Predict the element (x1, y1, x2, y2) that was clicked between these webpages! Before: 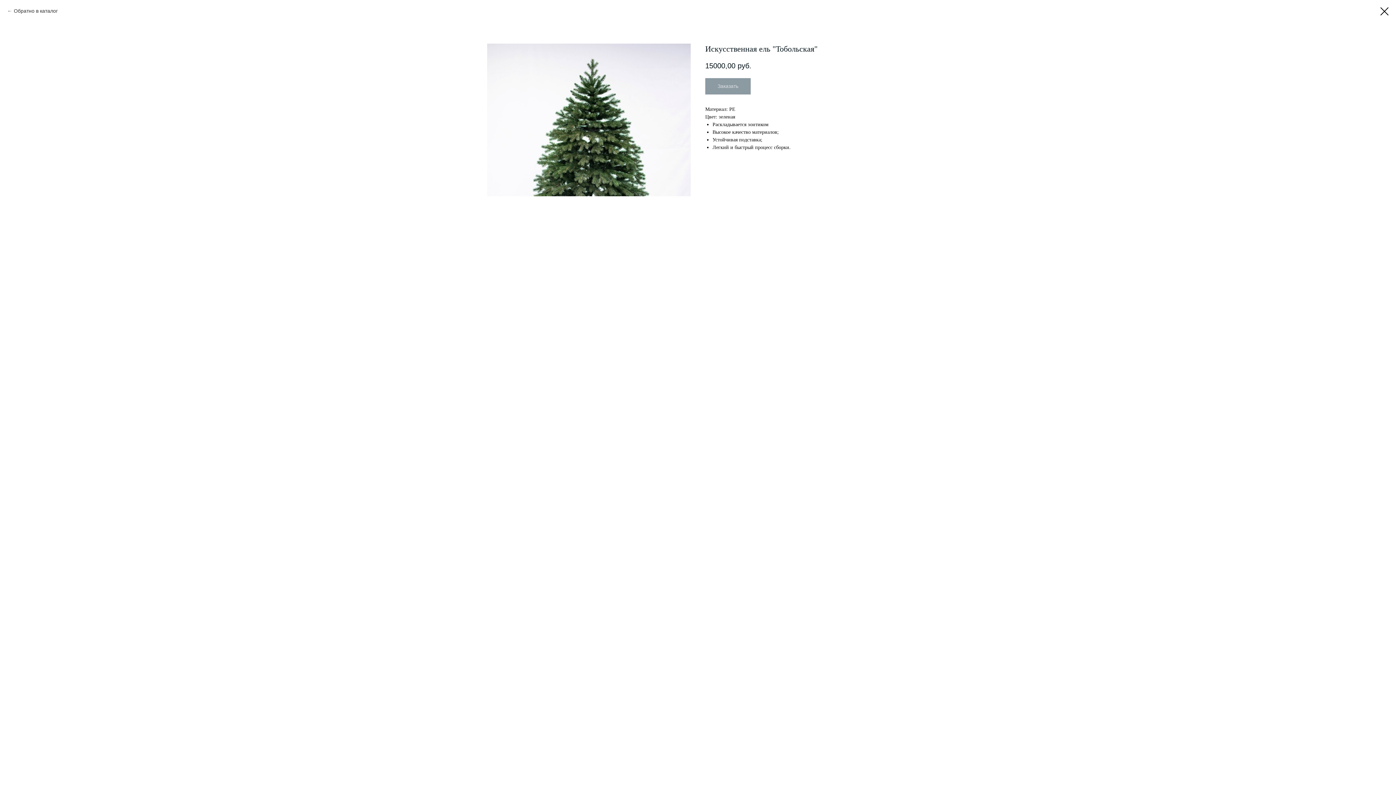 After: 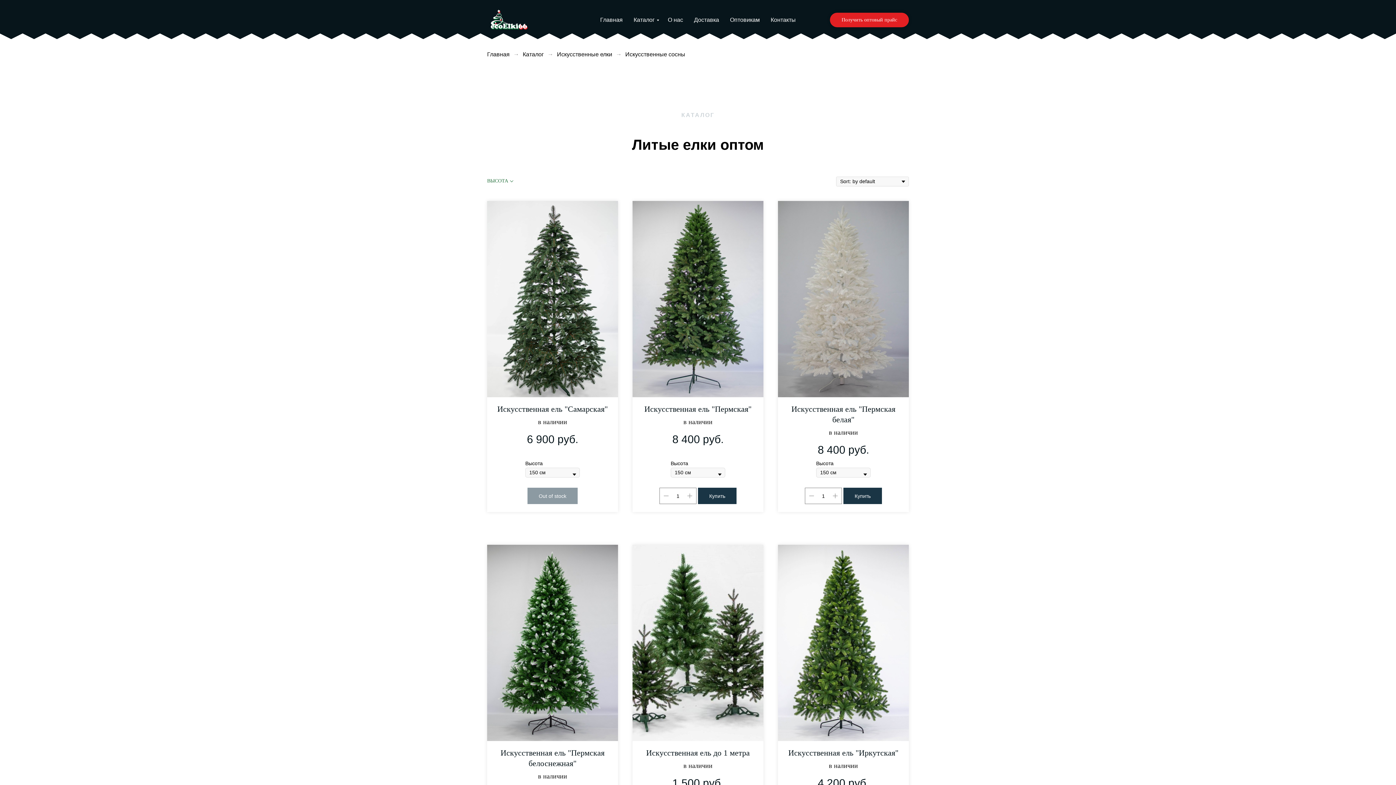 Action: bbox: (1380, 7, 1389, 15)